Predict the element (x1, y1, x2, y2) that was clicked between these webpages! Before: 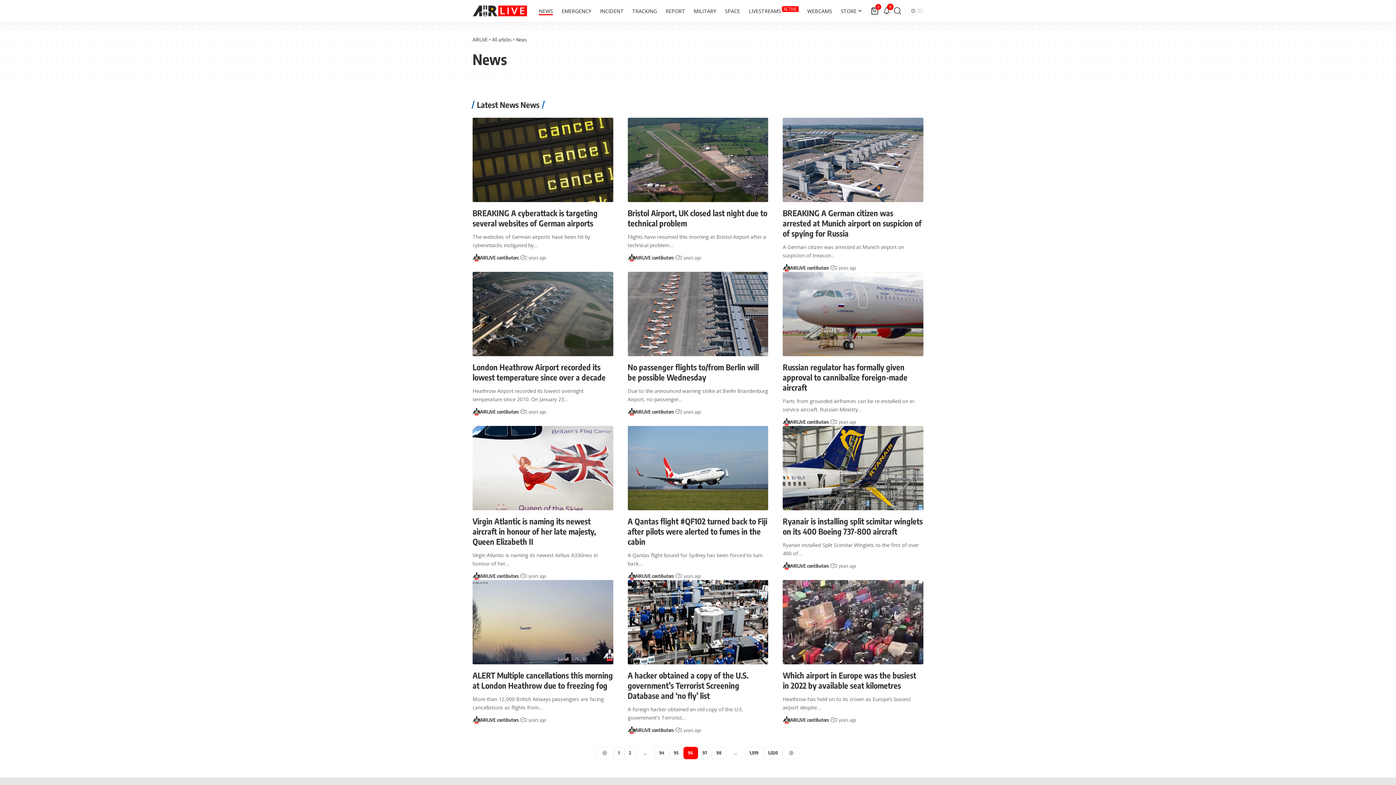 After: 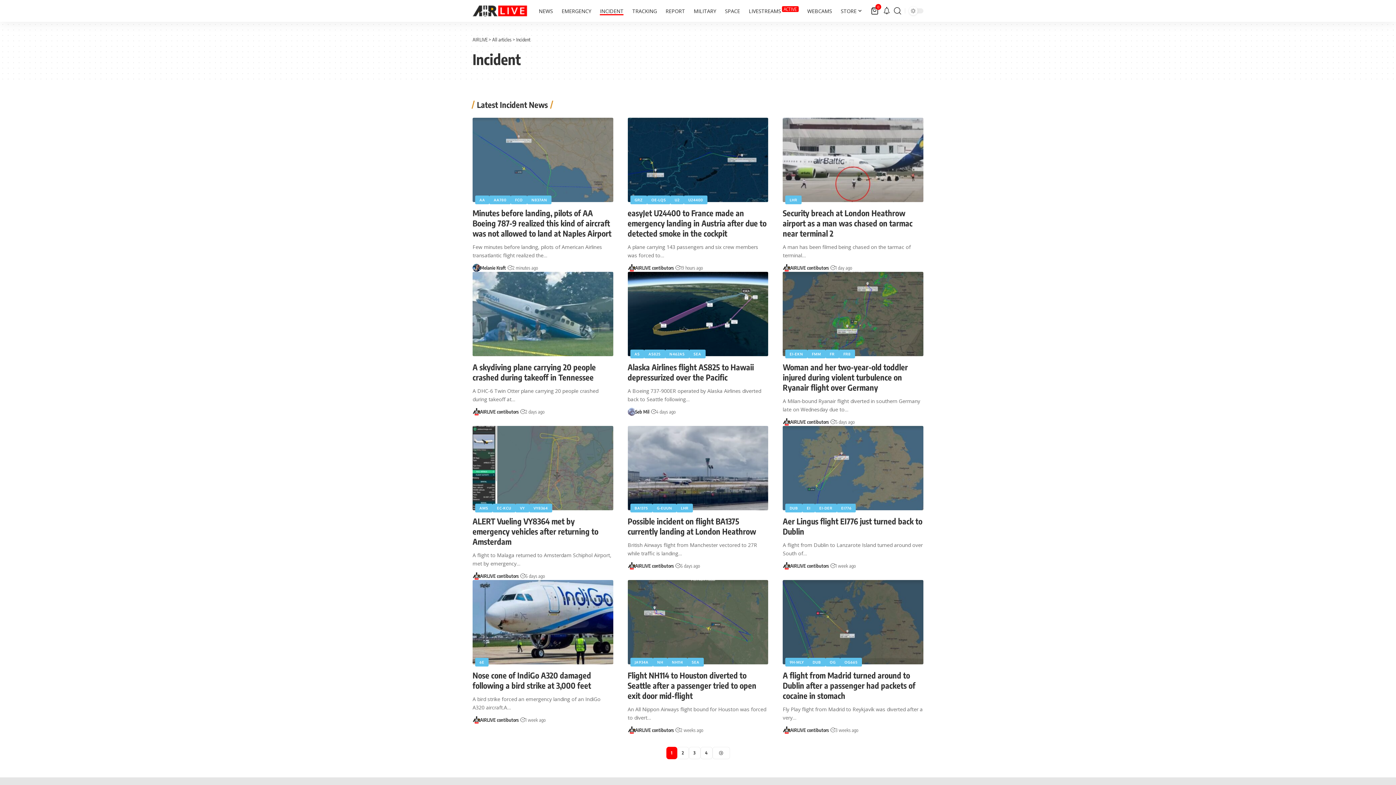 Action: label: INCIDENT bbox: (595, 0, 628, 21)